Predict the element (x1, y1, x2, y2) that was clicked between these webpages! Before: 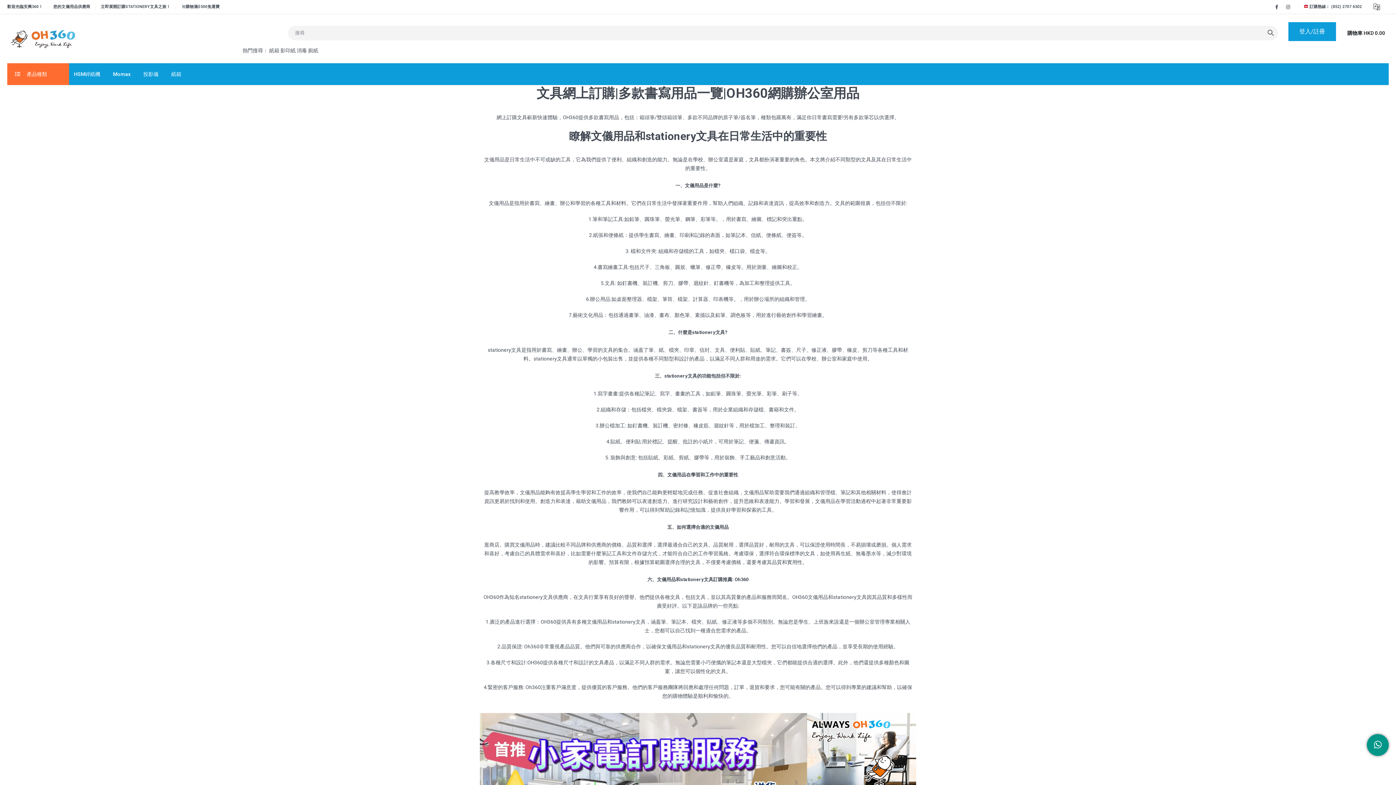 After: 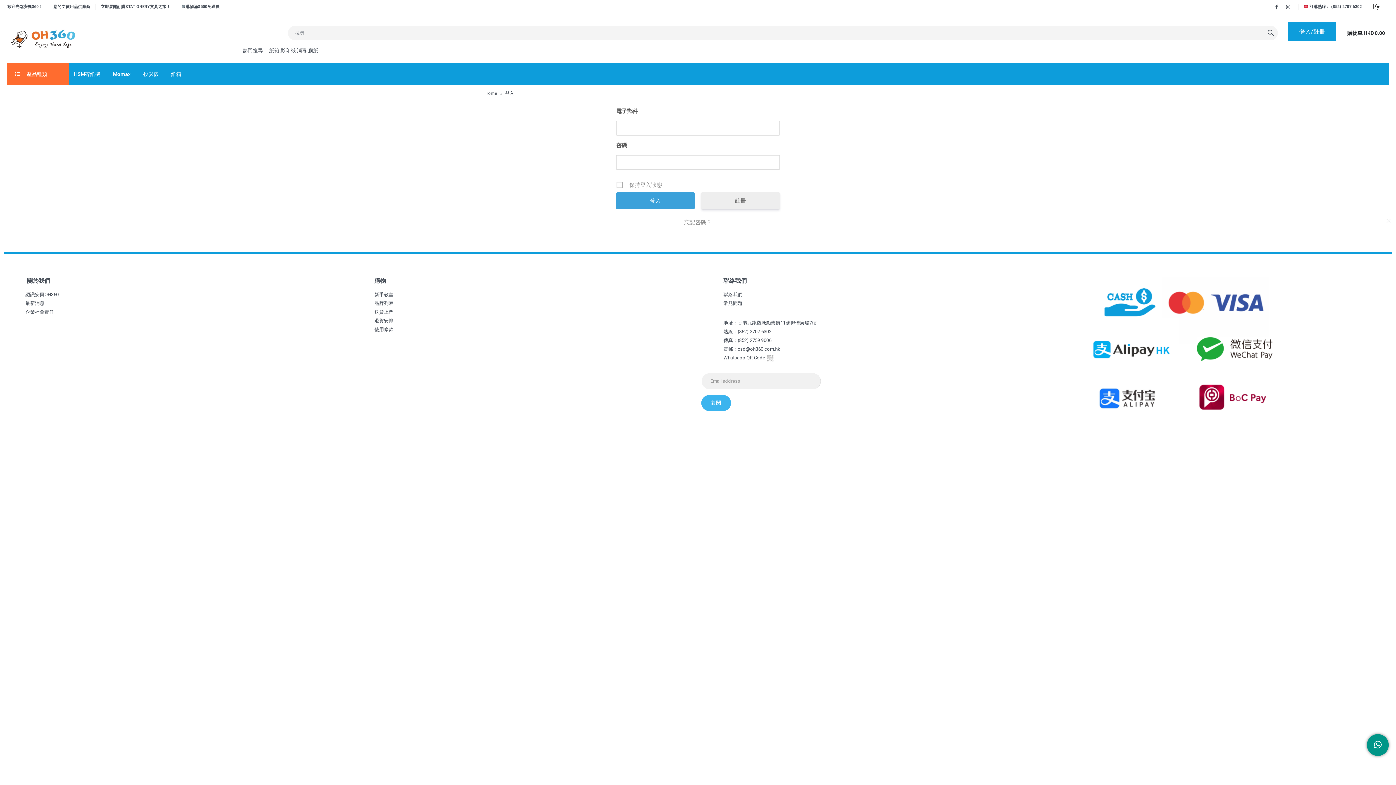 Action: label: 登入/註冊 bbox: (1288, 22, 1336, 41)